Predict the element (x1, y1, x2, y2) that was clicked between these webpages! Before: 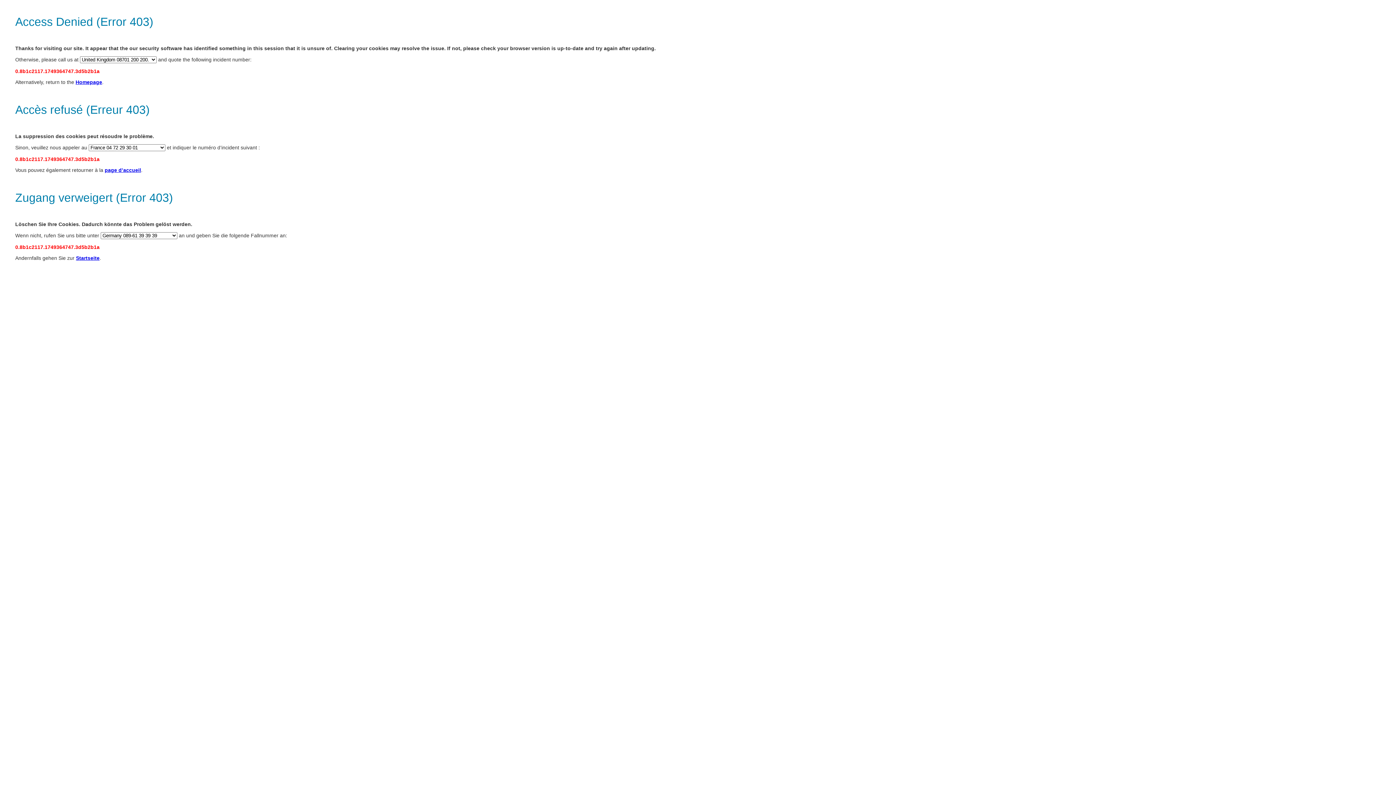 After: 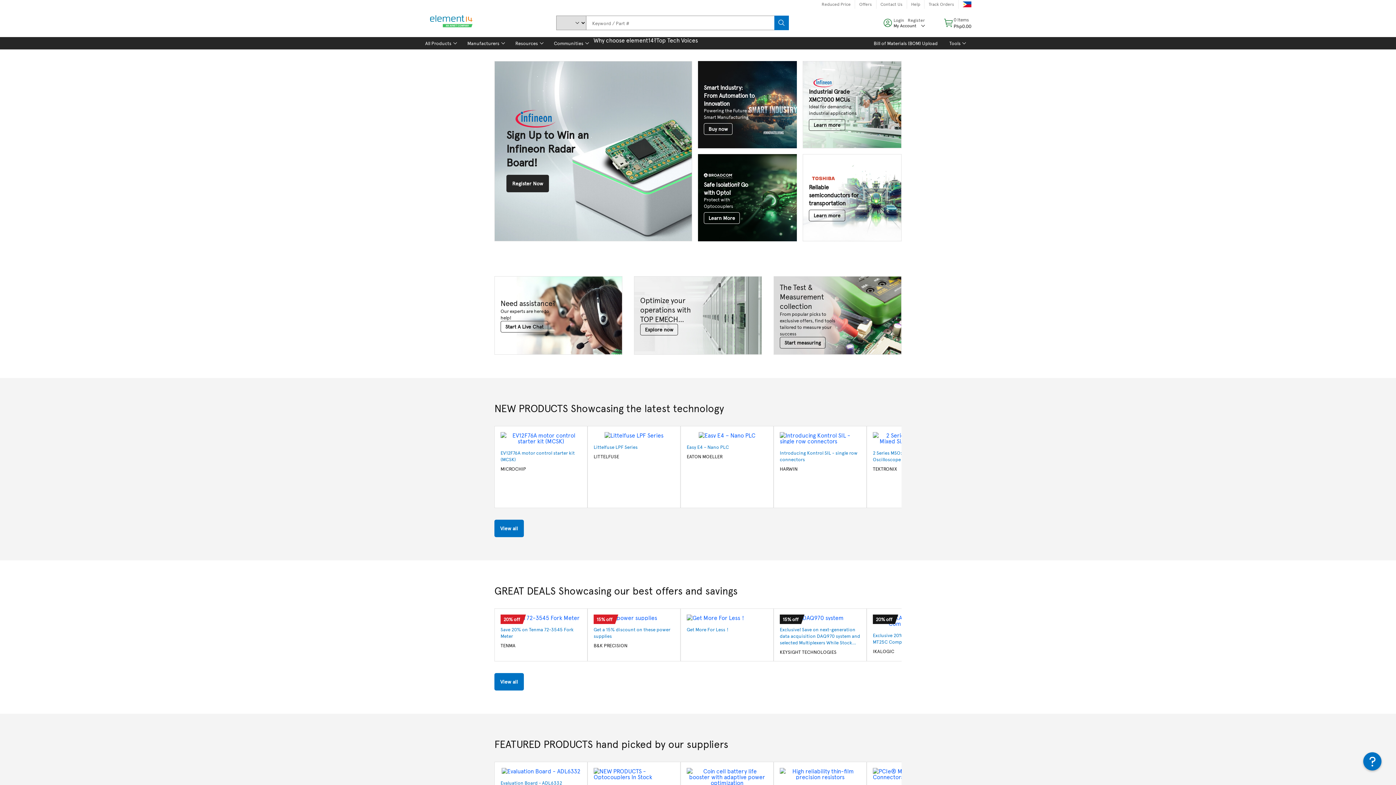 Action: bbox: (75, 79, 102, 85) label: Homepage